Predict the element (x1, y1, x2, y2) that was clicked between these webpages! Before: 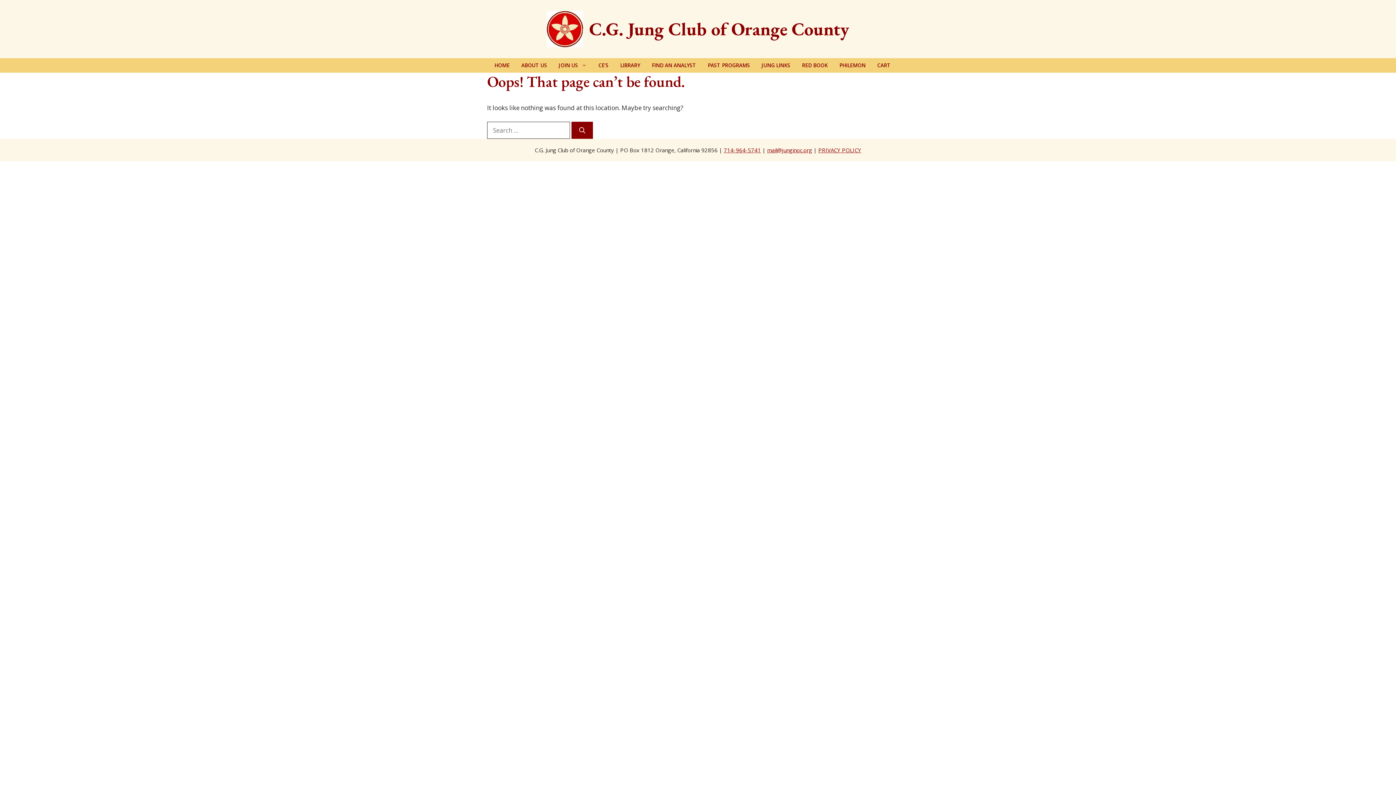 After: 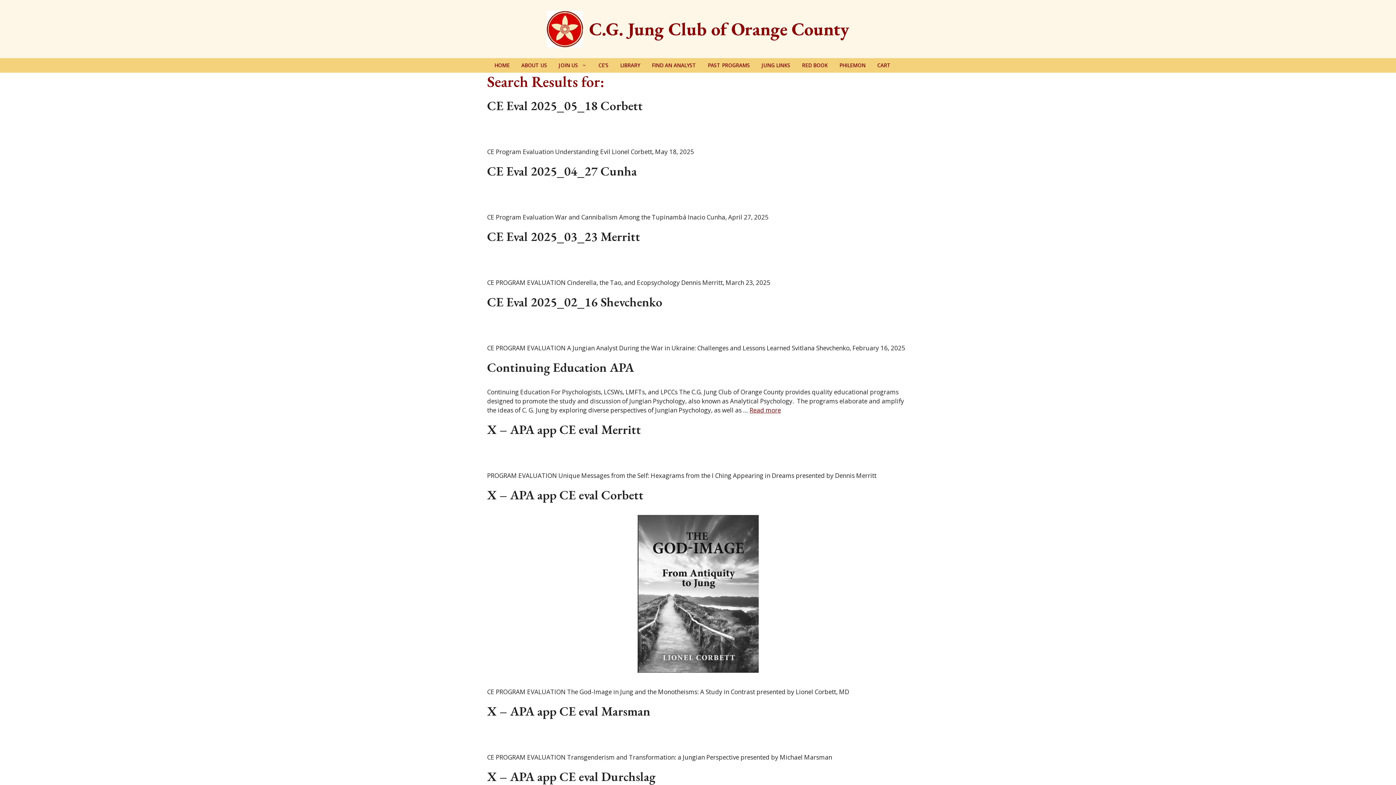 Action: label: Search bbox: (571, 121, 593, 138)